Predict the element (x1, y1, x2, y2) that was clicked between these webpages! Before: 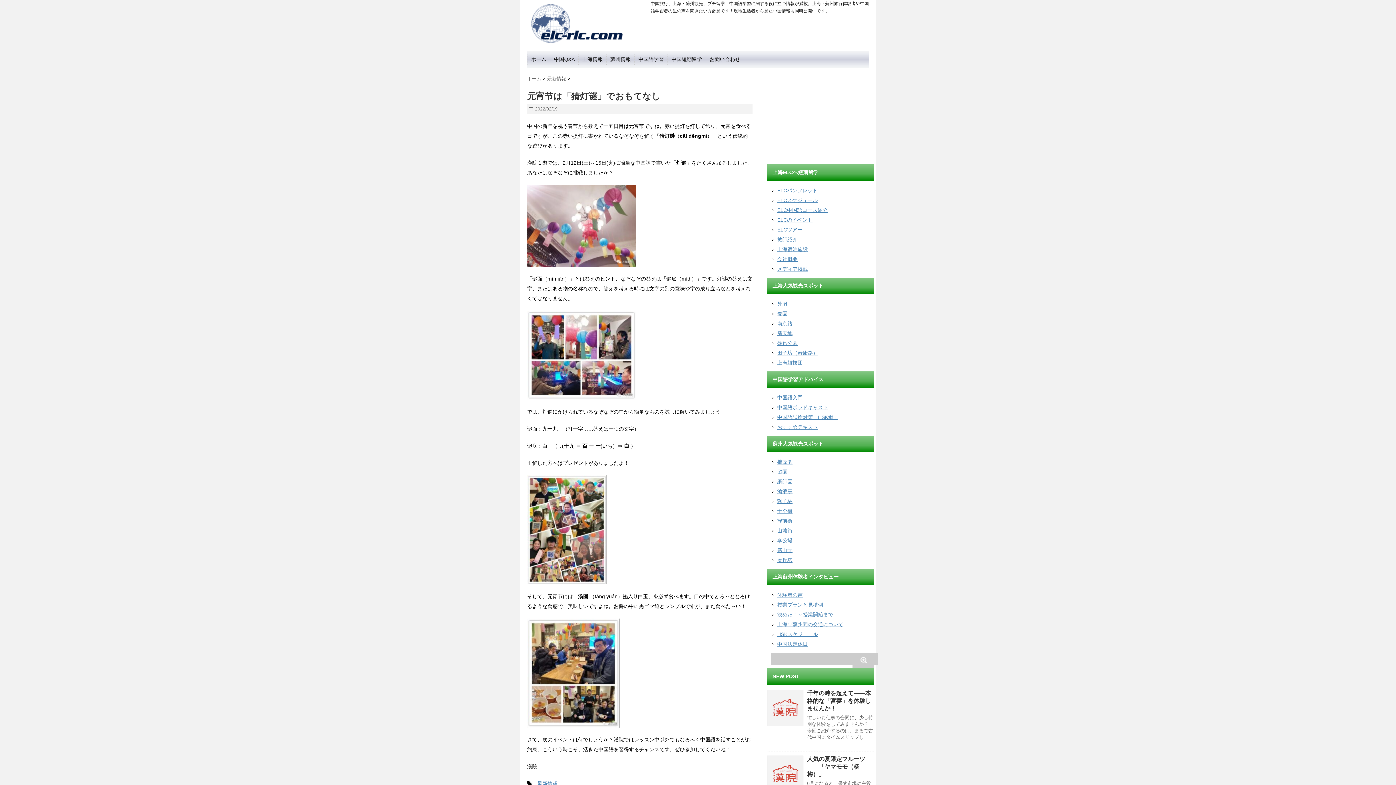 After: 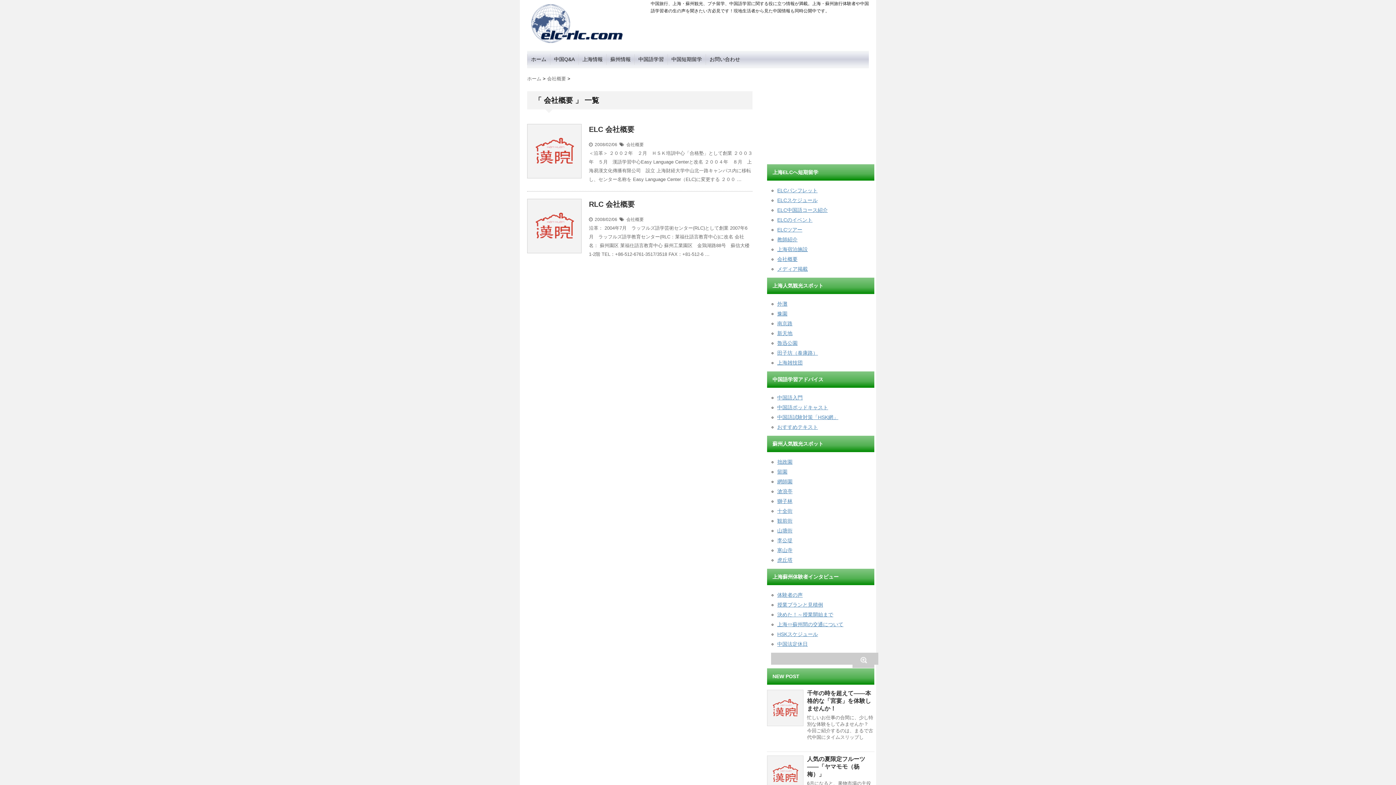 Action: label: 会社概要 bbox: (777, 256, 797, 262)